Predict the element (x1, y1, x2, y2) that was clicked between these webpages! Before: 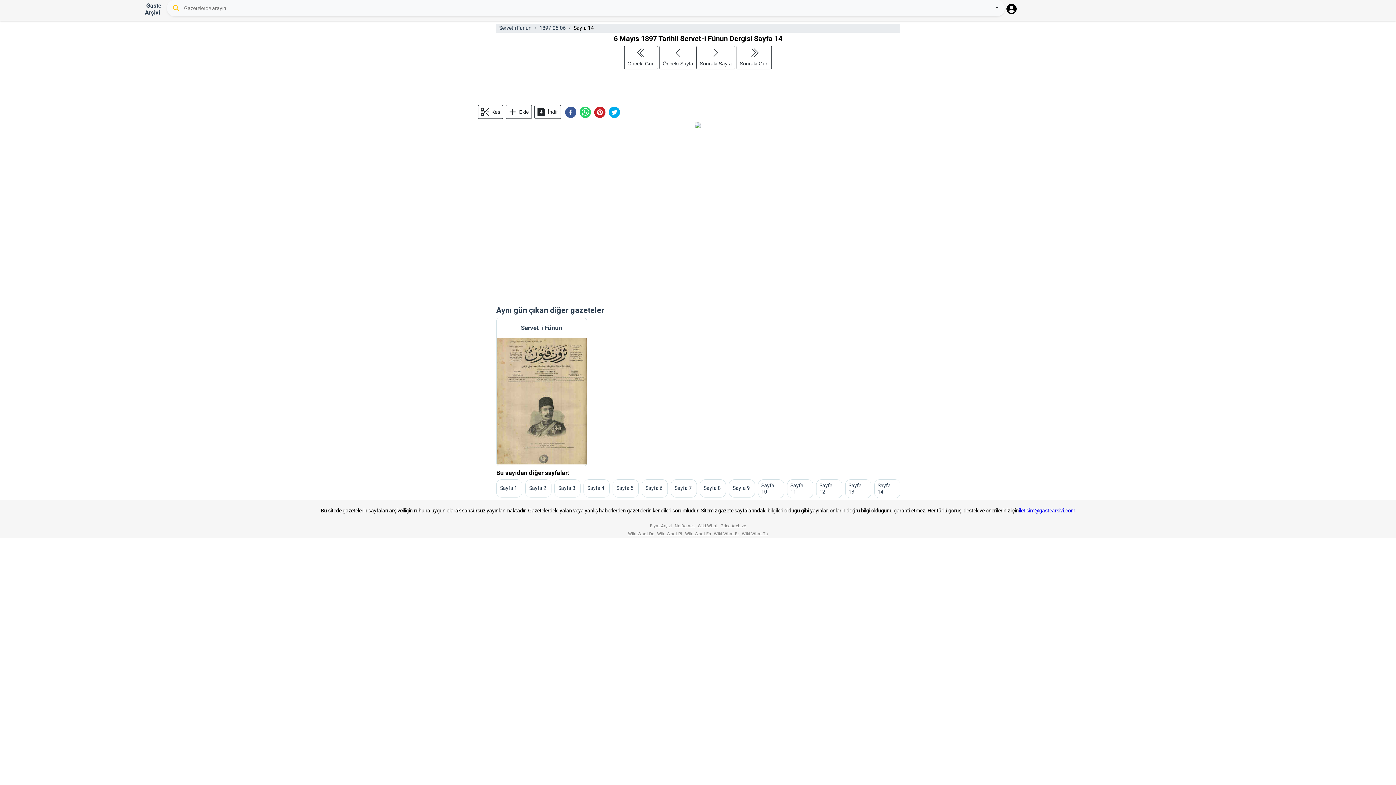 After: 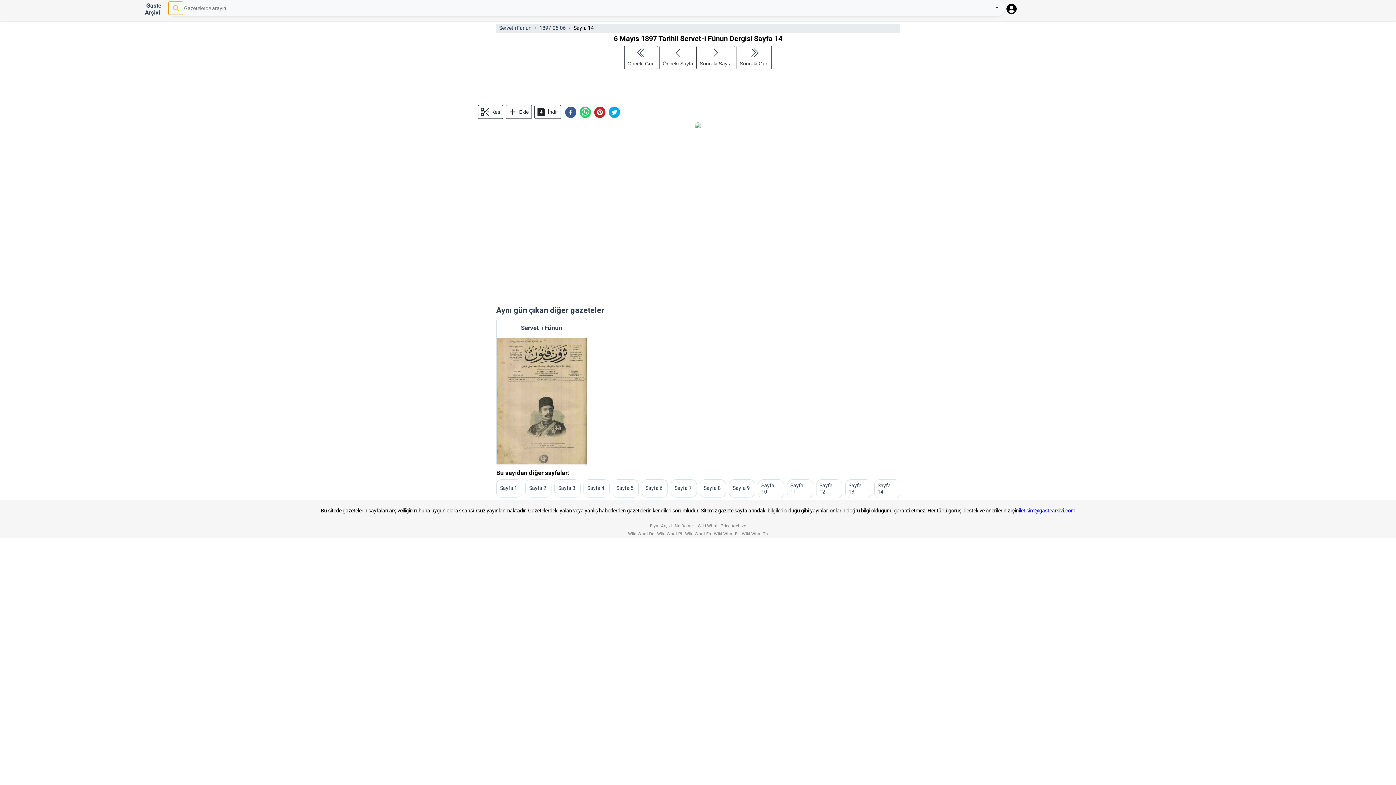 Action: bbox: (168, 1, 183, 15)